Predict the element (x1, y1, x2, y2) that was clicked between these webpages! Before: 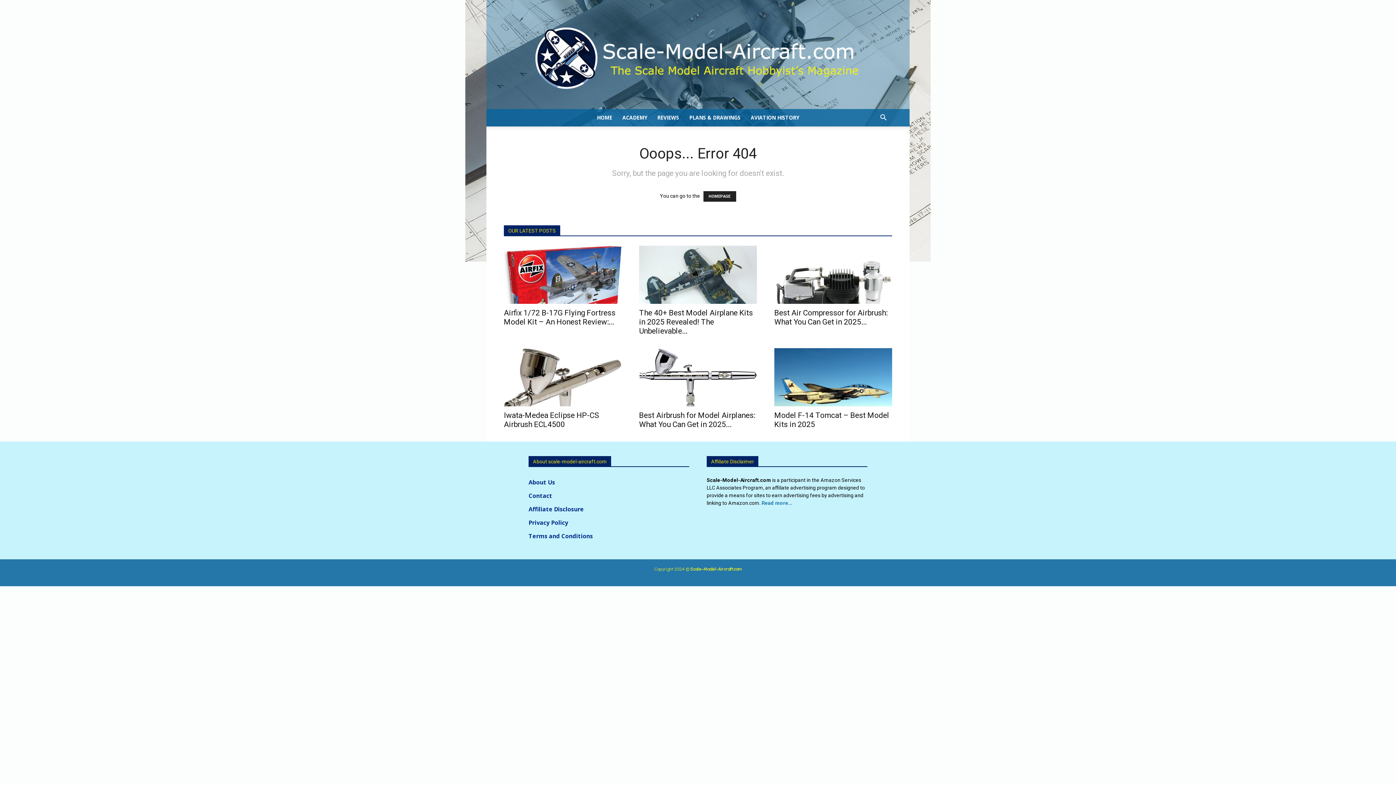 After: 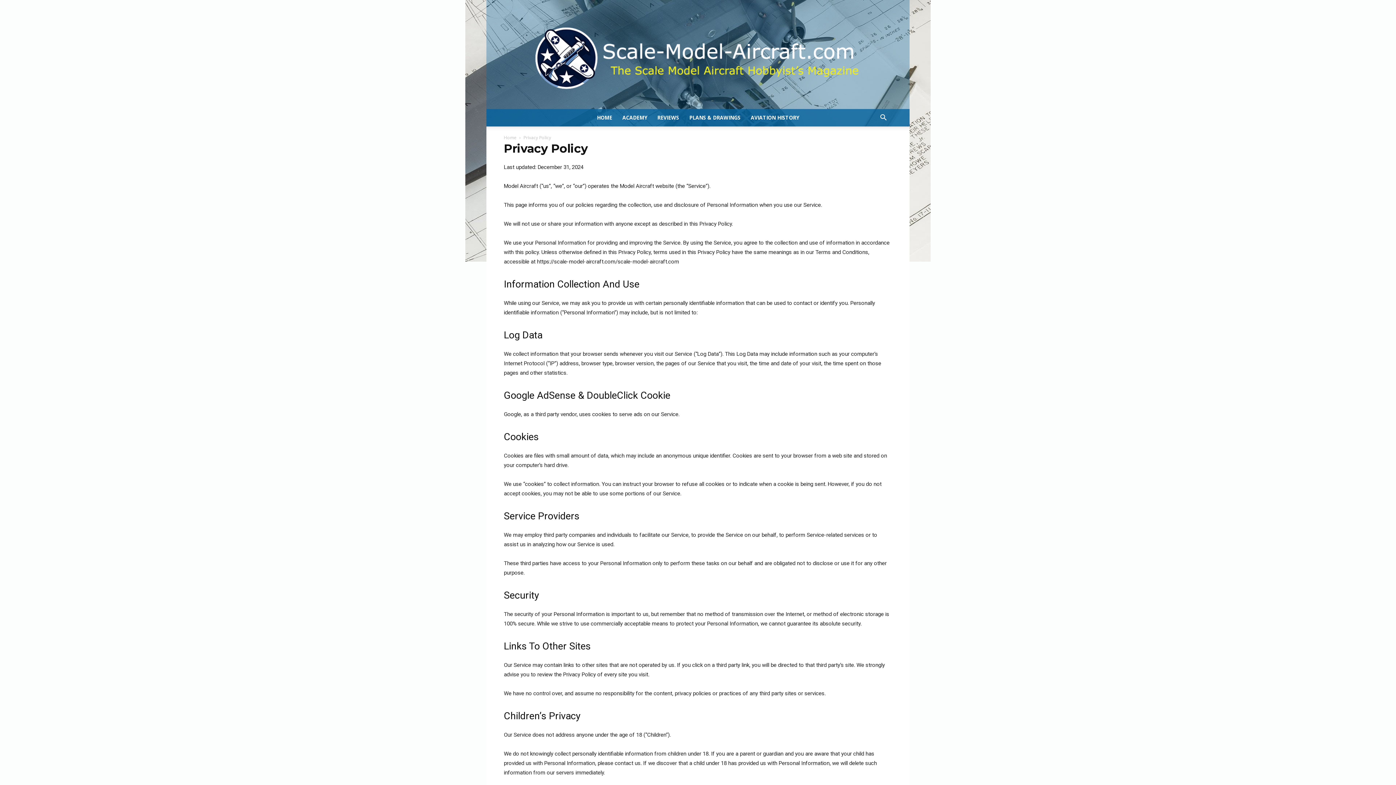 Action: label: Privacy Policy bbox: (528, 517, 689, 528)